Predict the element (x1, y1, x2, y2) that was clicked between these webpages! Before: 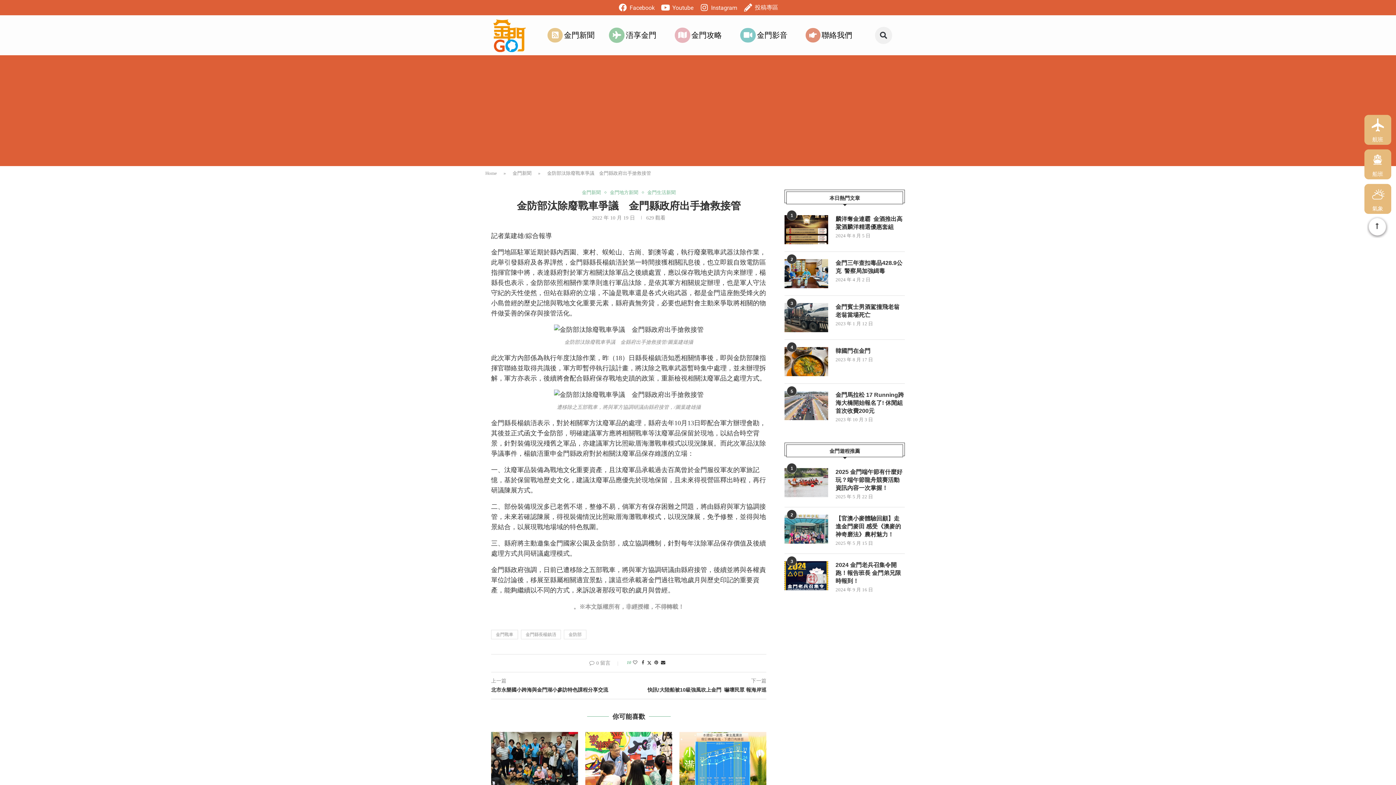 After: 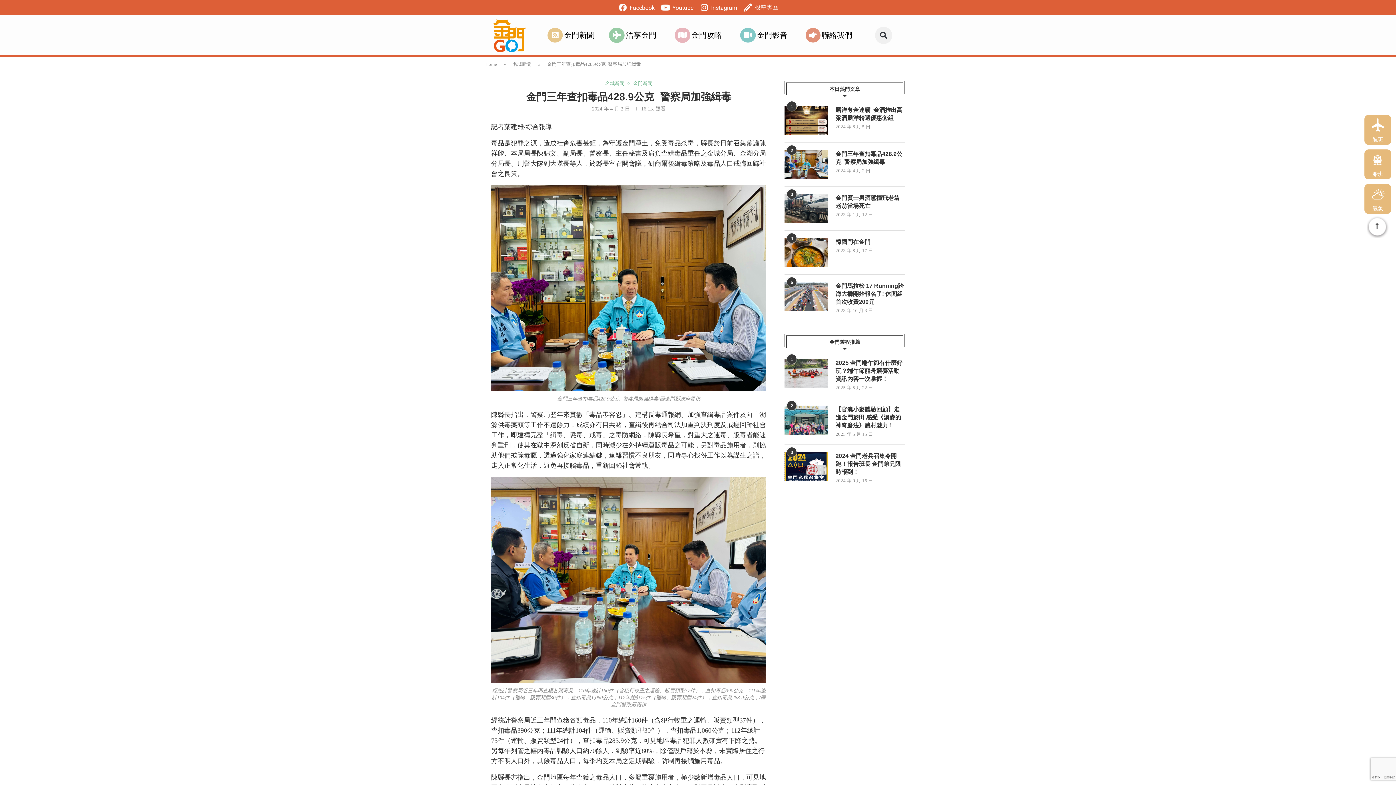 Action: bbox: (784, 259, 828, 288)